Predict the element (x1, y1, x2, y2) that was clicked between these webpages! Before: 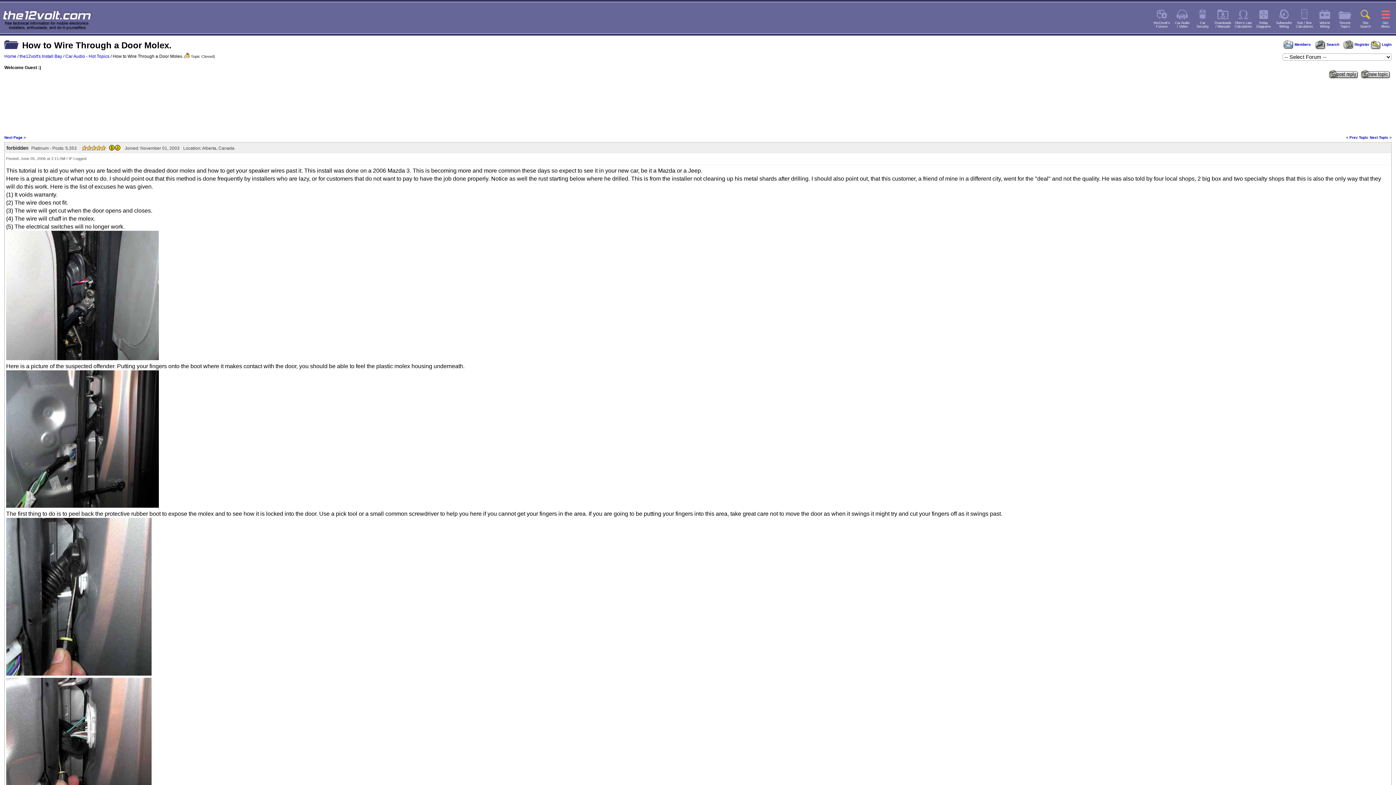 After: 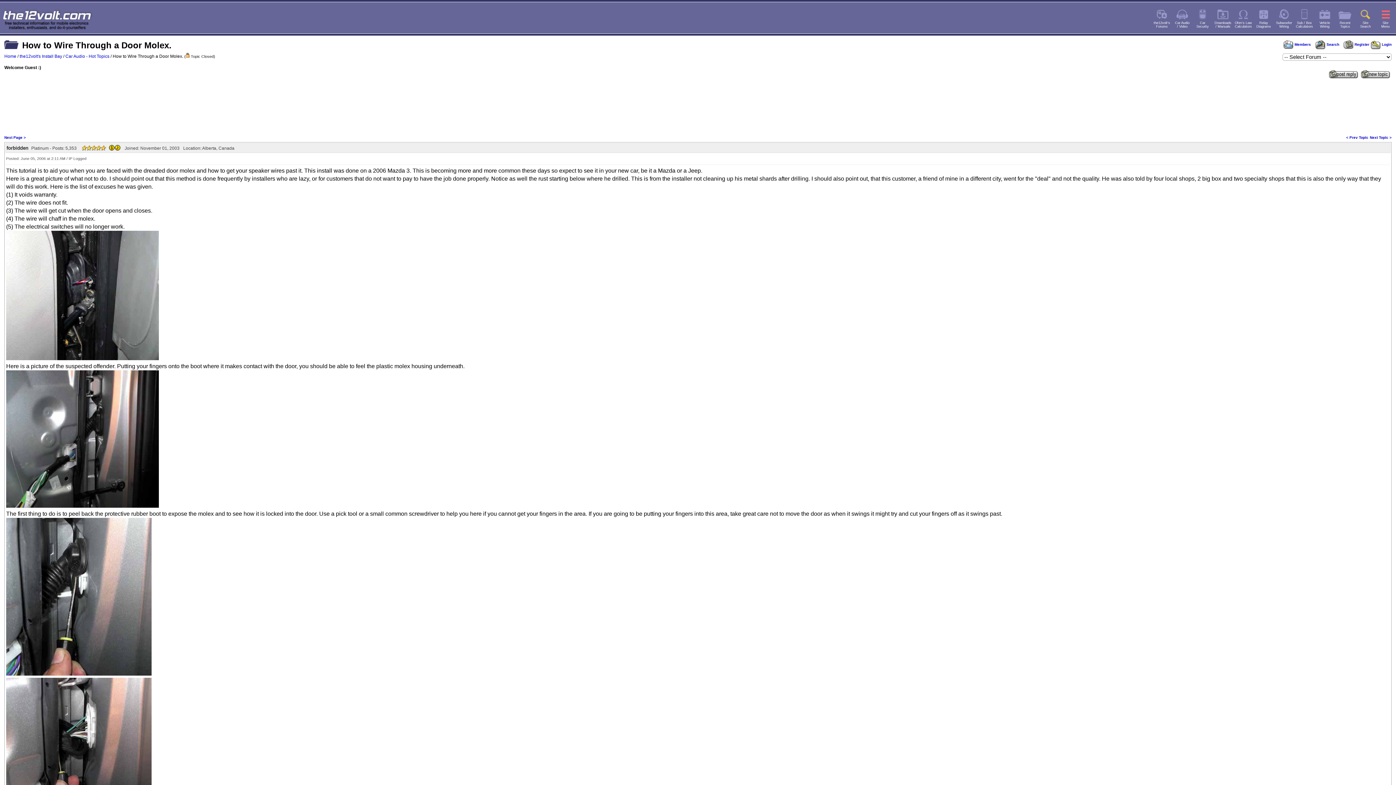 Action: bbox: (114, 145, 120, 150)